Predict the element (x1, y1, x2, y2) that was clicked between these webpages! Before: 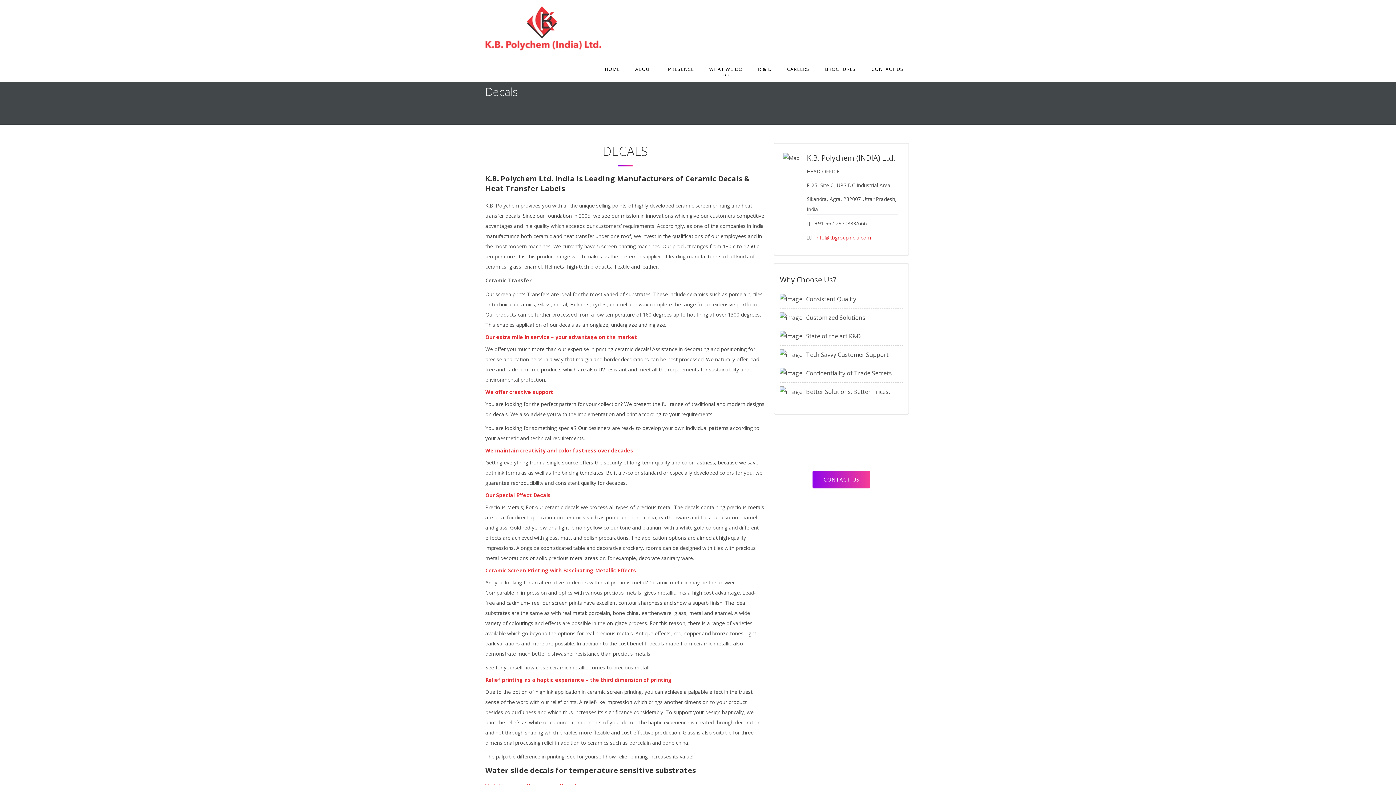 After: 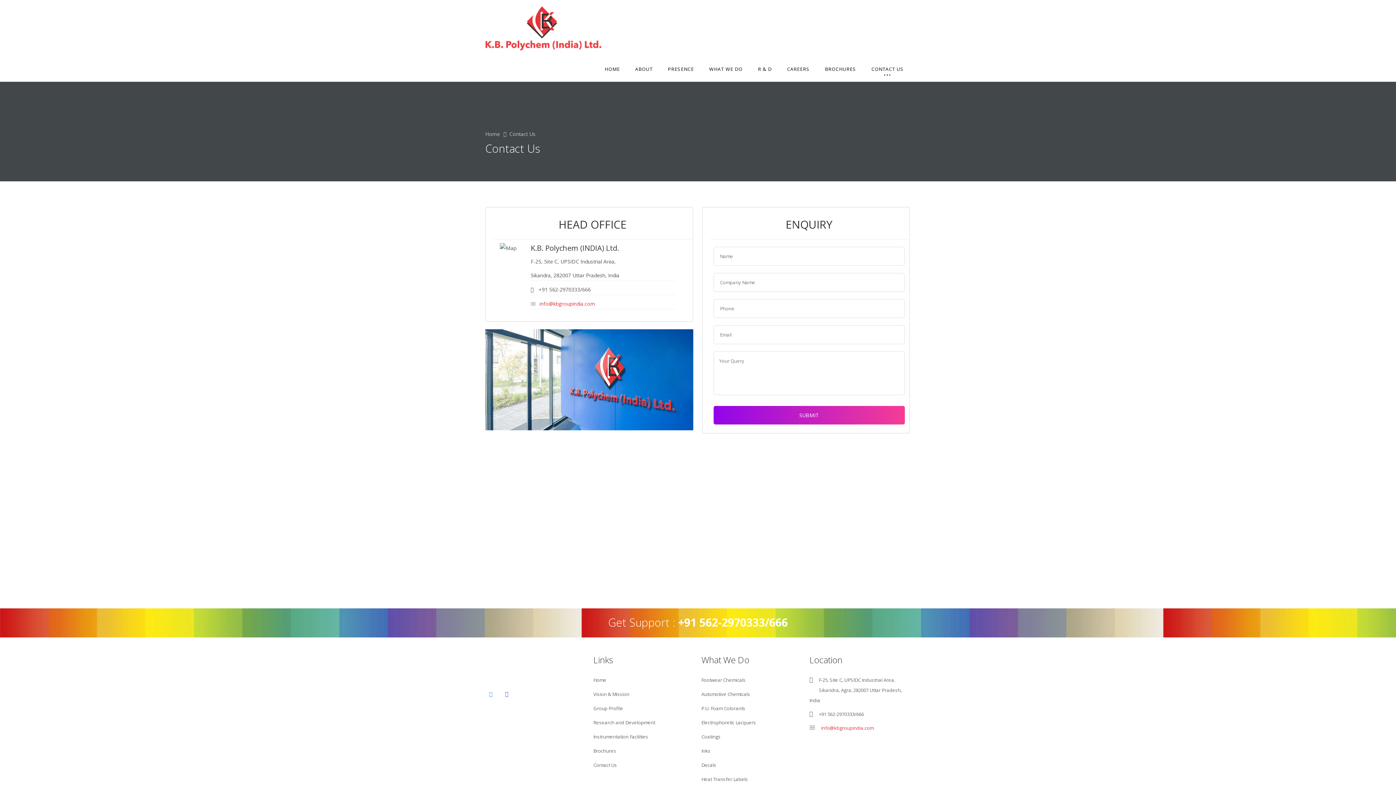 Action: bbox: (864, 56, 910, 81) label: CONTACT US